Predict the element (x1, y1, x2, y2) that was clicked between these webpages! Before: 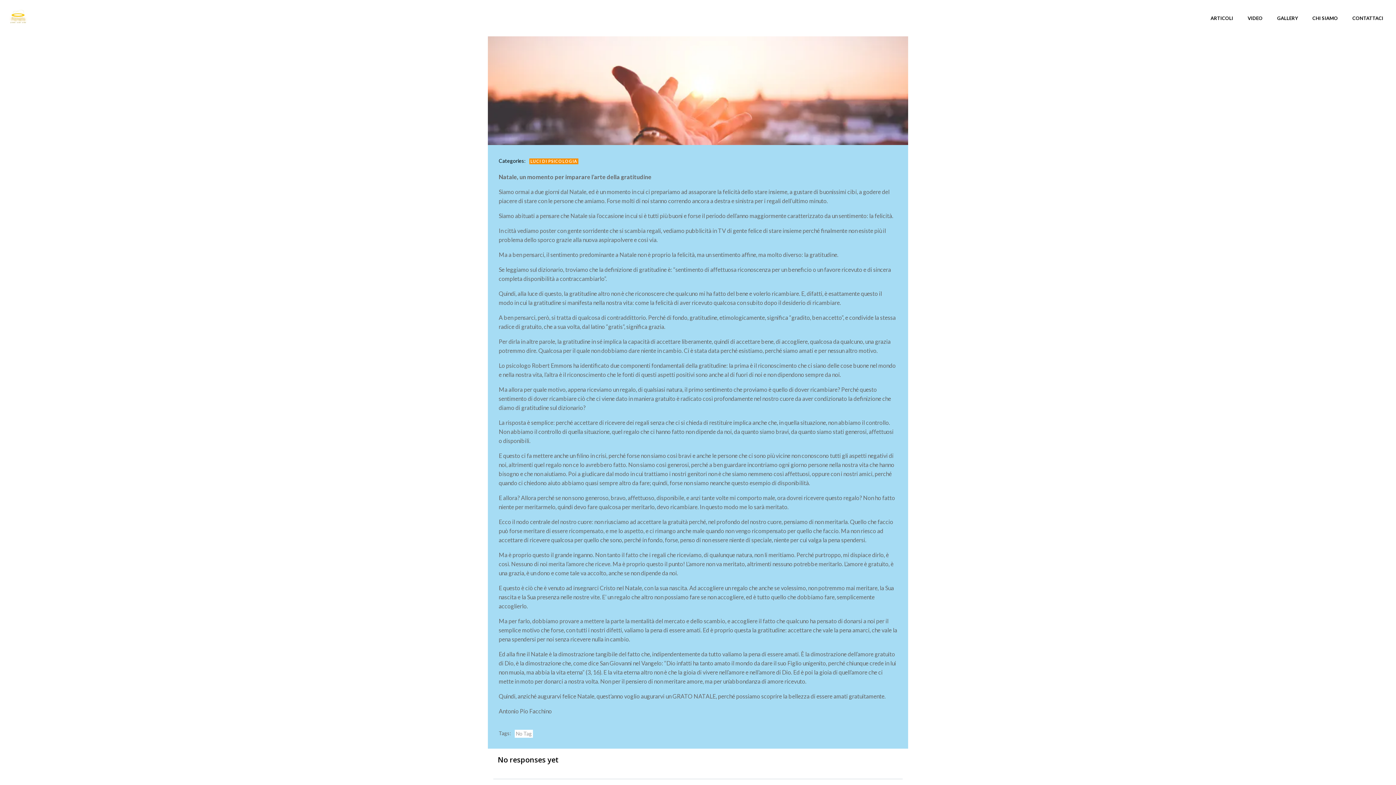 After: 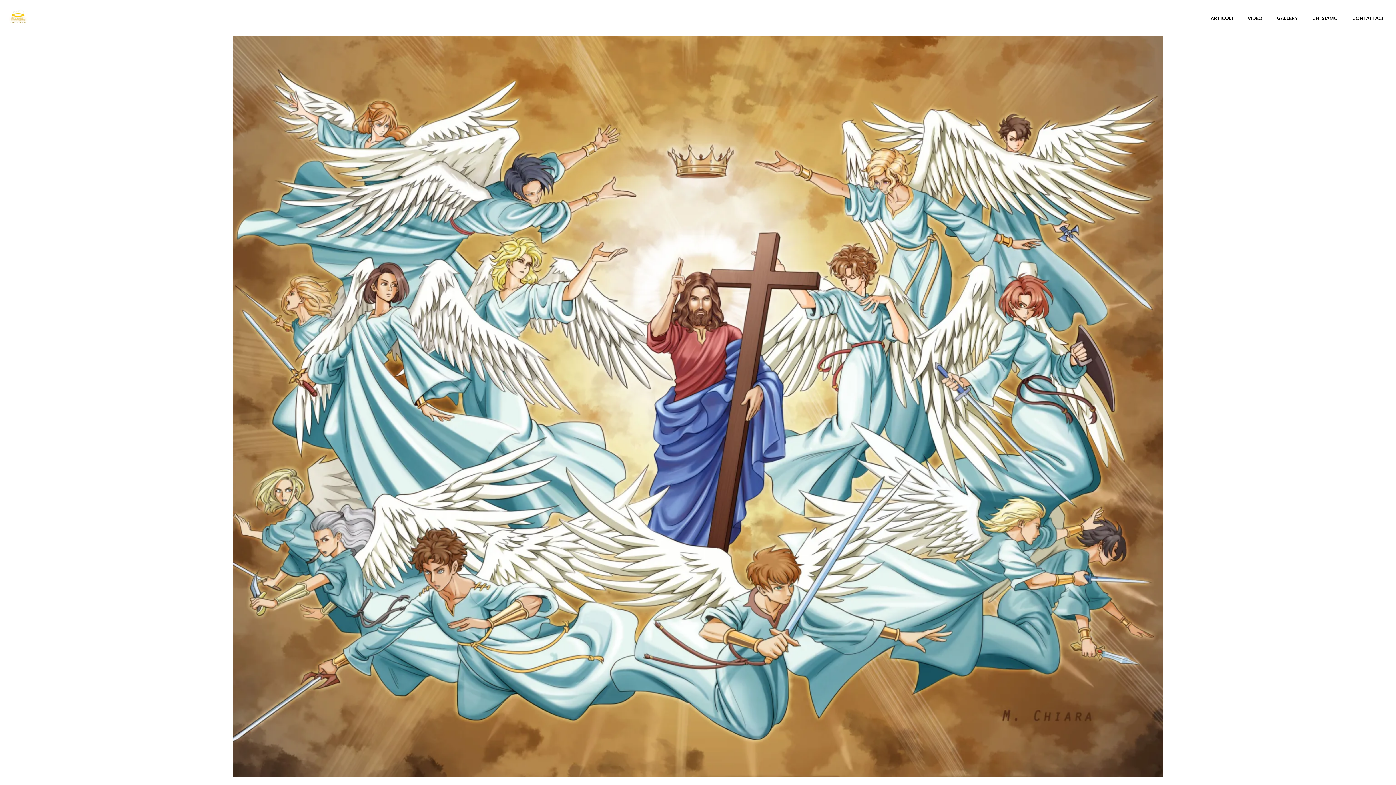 Action: bbox: (5, 5, 30, 30)